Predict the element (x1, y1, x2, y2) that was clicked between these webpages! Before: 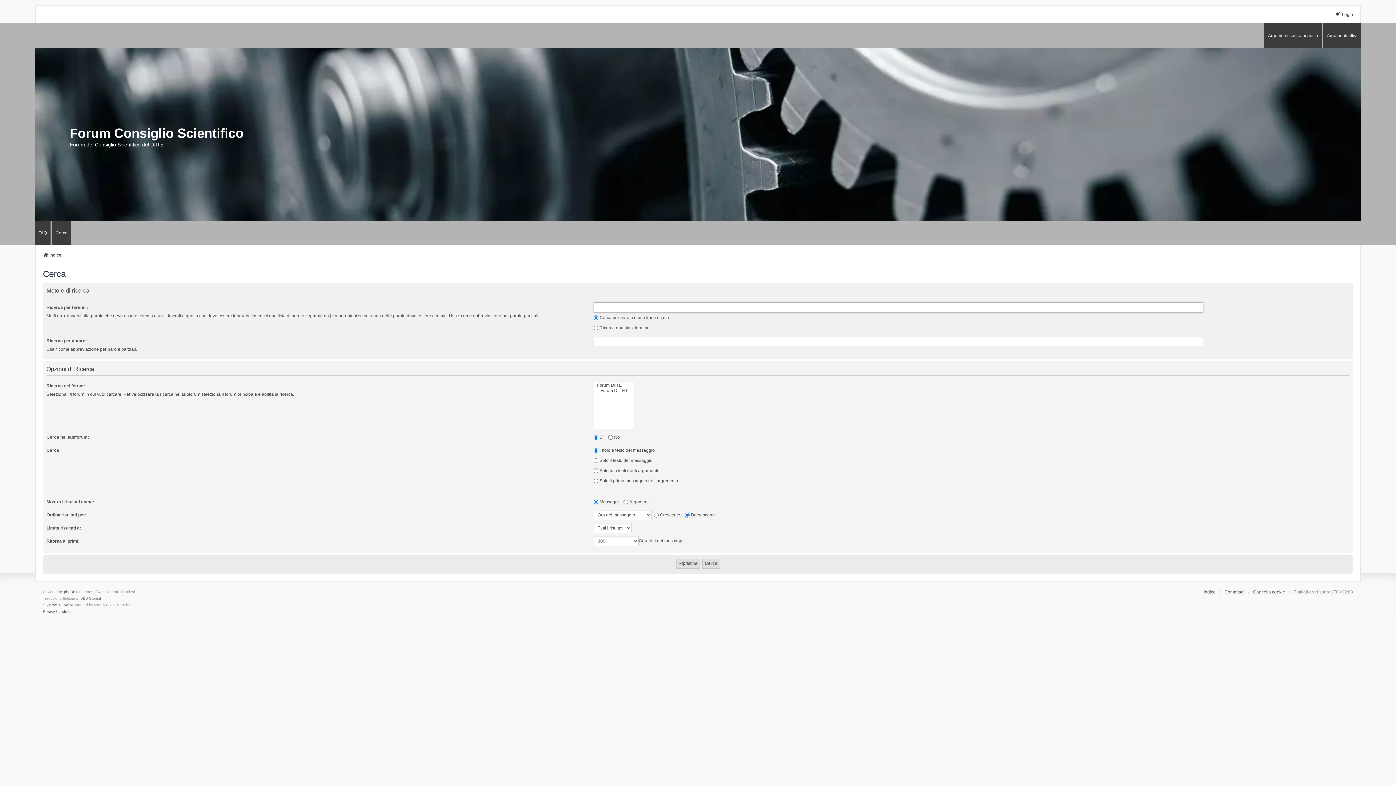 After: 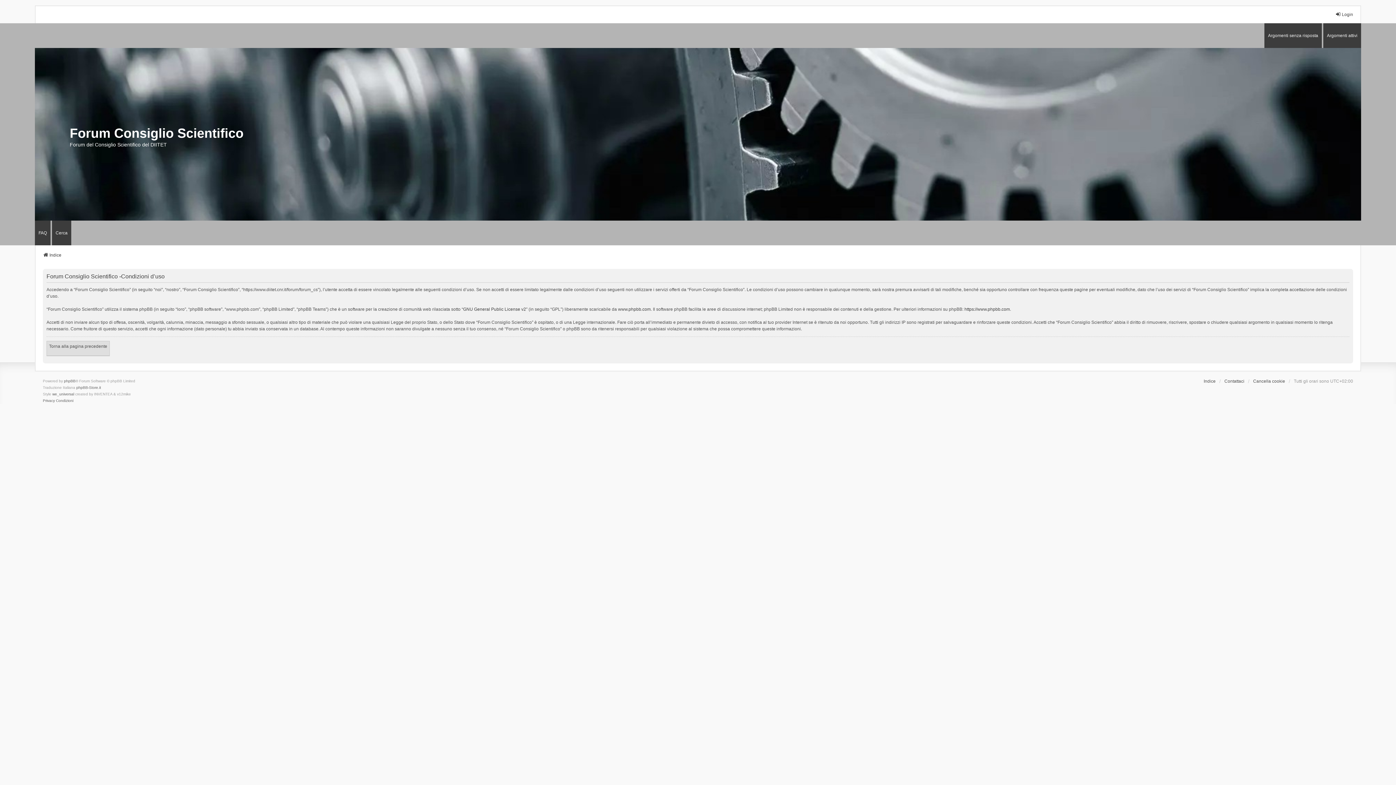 Action: bbox: (56, 608, 73, 615) label: Condizioni